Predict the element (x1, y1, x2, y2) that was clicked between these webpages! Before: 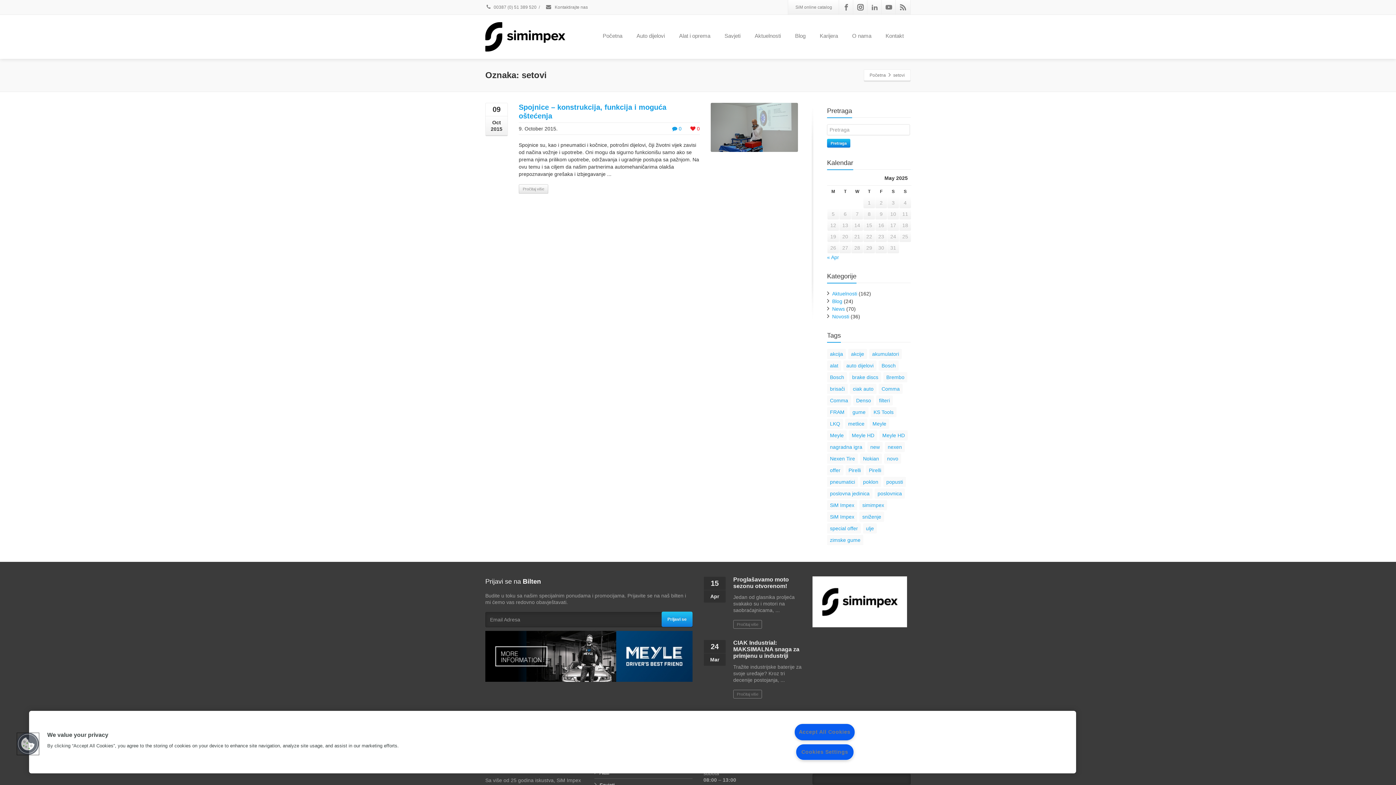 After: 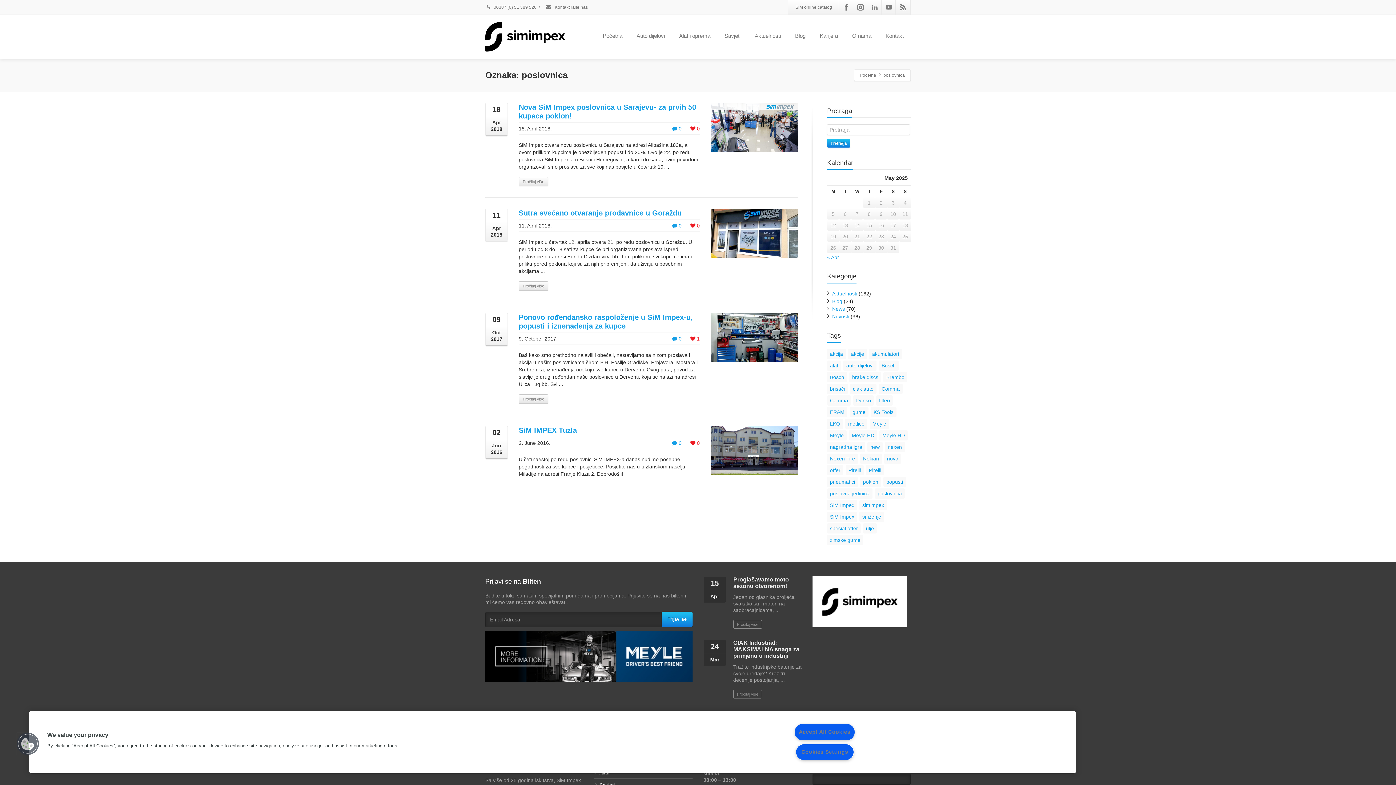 Action: bbox: (874, 488, 905, 498) label: poslovnica